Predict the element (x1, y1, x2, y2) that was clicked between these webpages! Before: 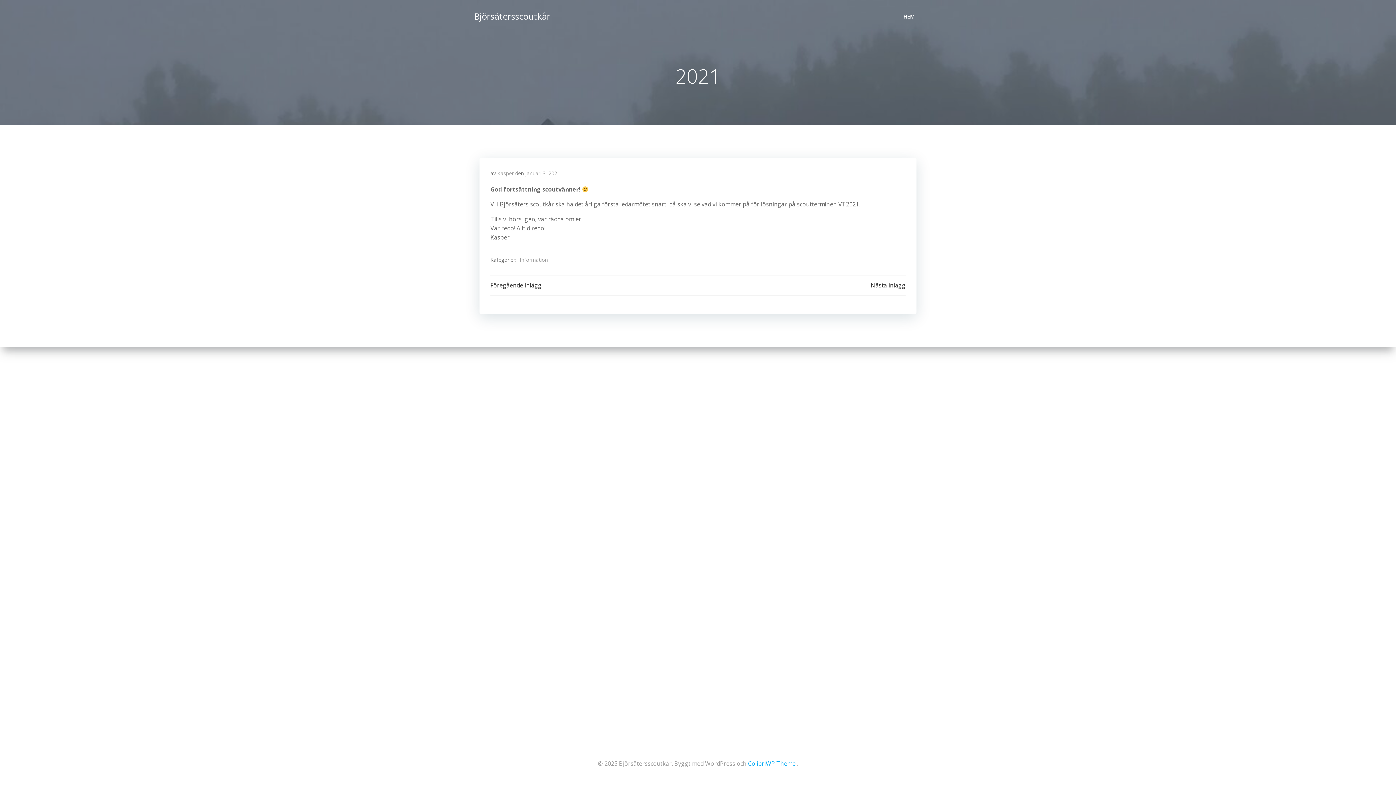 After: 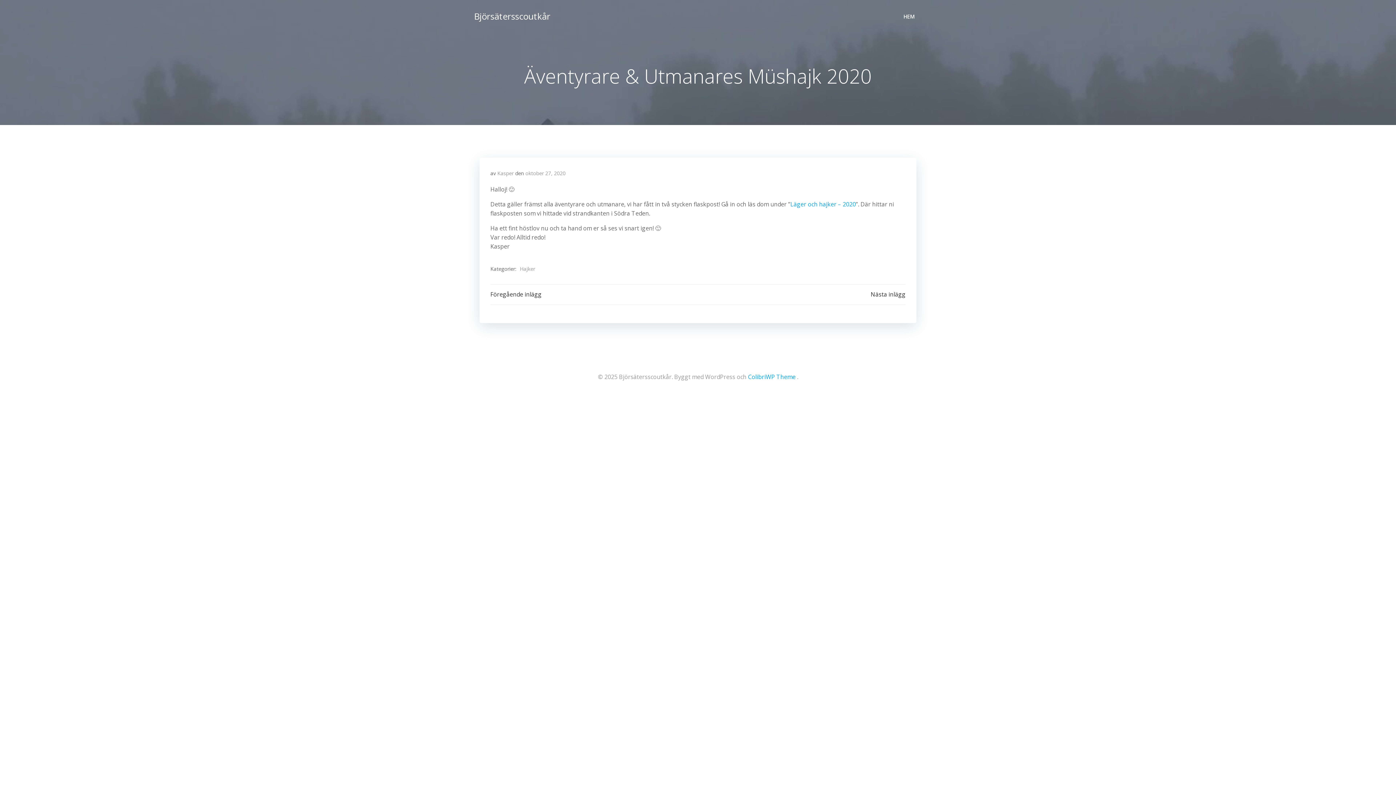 Action: label: Föregående inlägg bbox: (490, 281, 541, 289)